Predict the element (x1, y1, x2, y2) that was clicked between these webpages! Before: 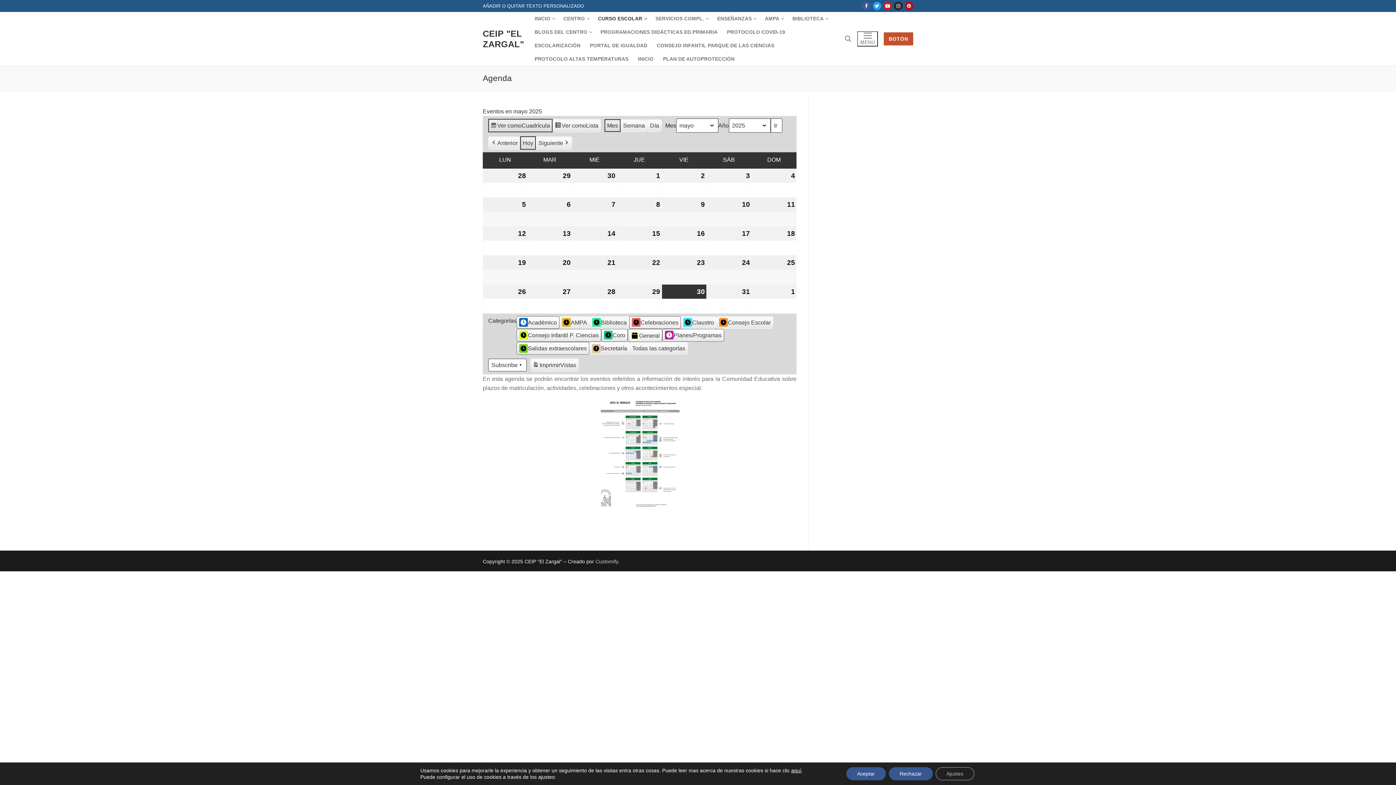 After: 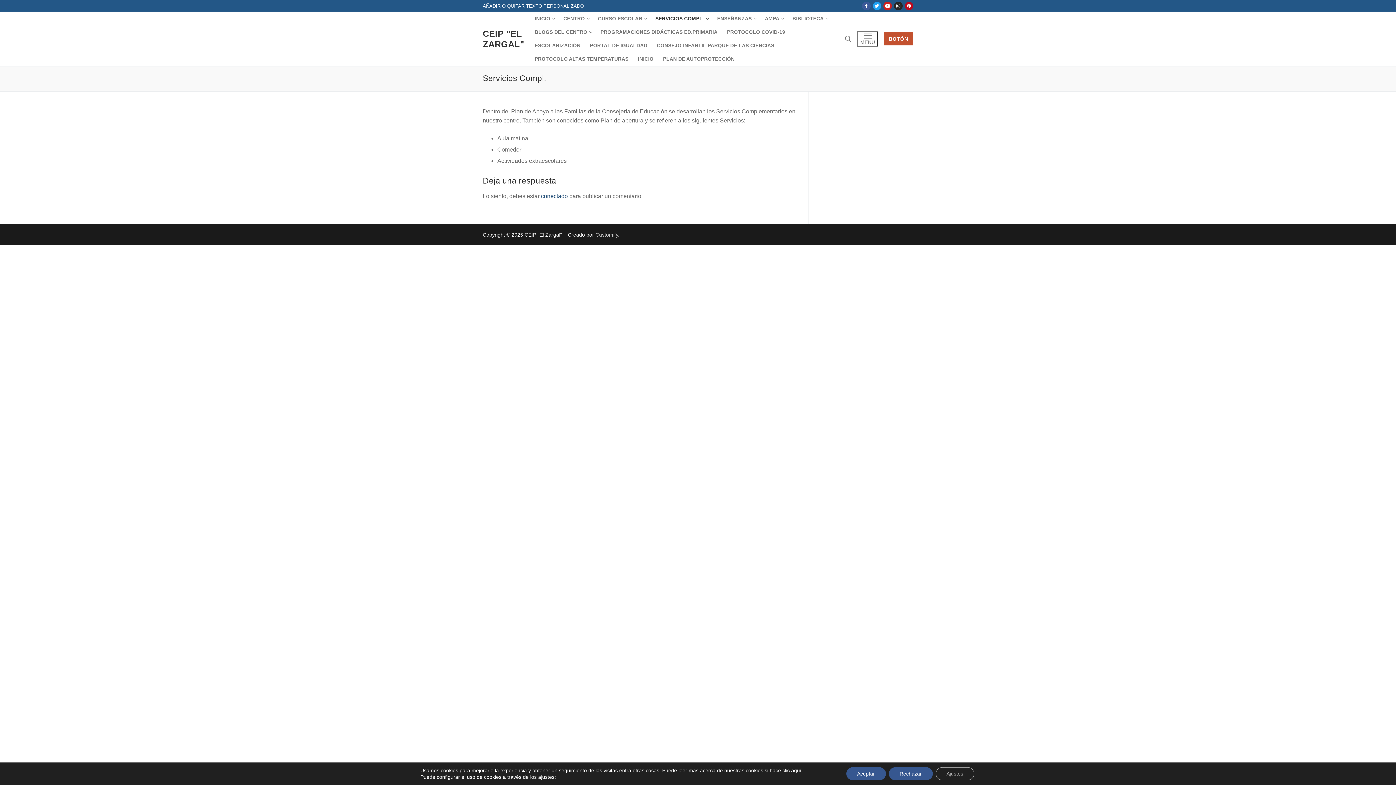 Action: bbox: (650, 12, 712, 25) label: SERVICIOS COMPL.
 